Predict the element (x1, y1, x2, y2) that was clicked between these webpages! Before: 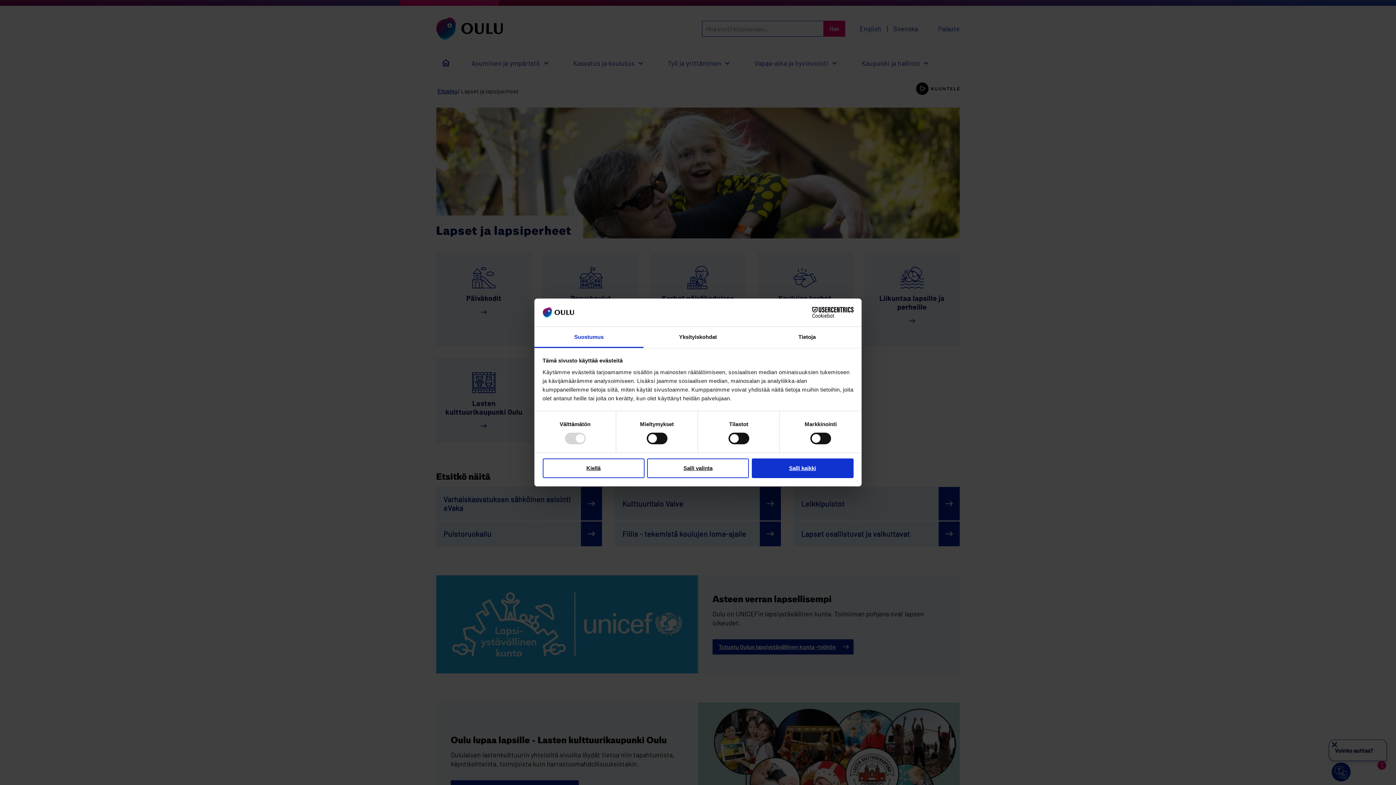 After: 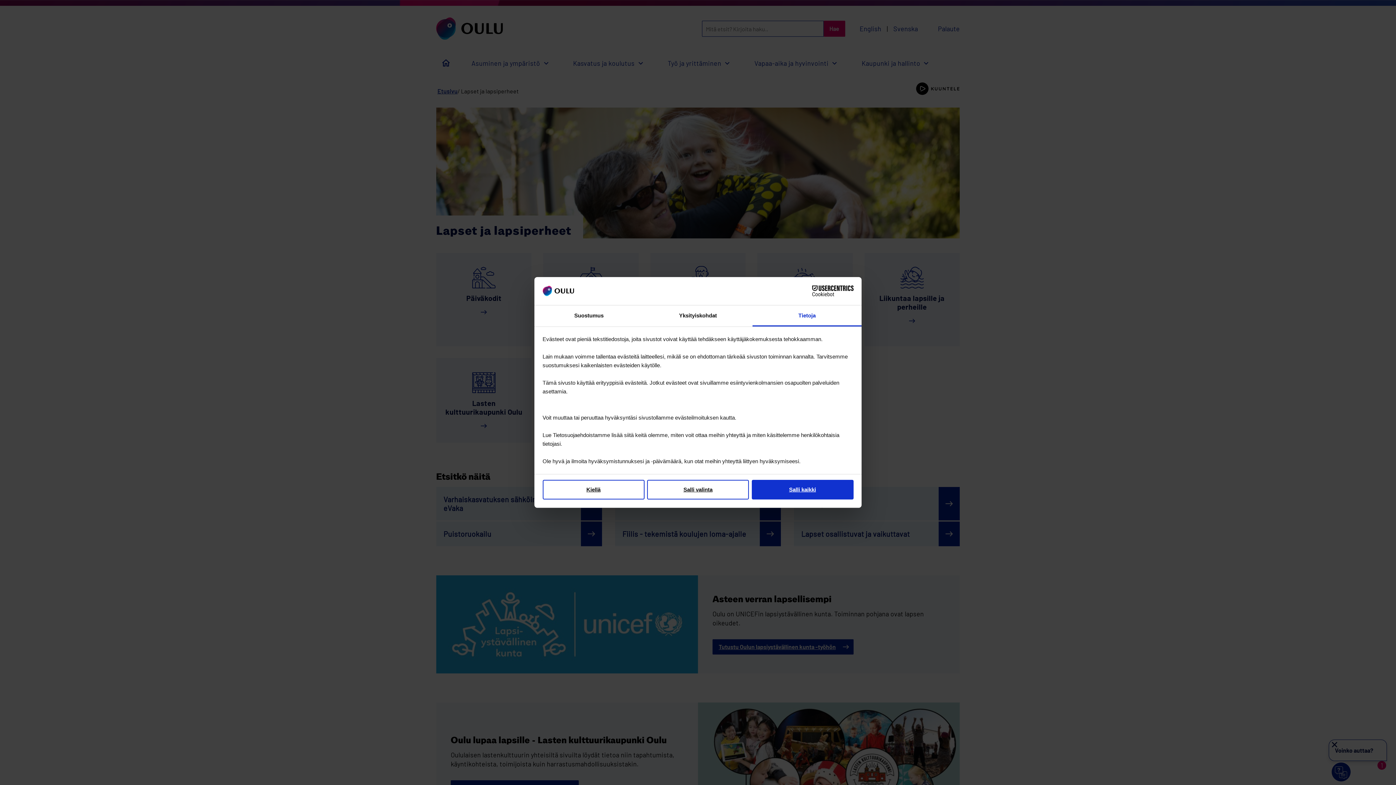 Action: bbox: (752, 327, 861, 348) label: Tietoja